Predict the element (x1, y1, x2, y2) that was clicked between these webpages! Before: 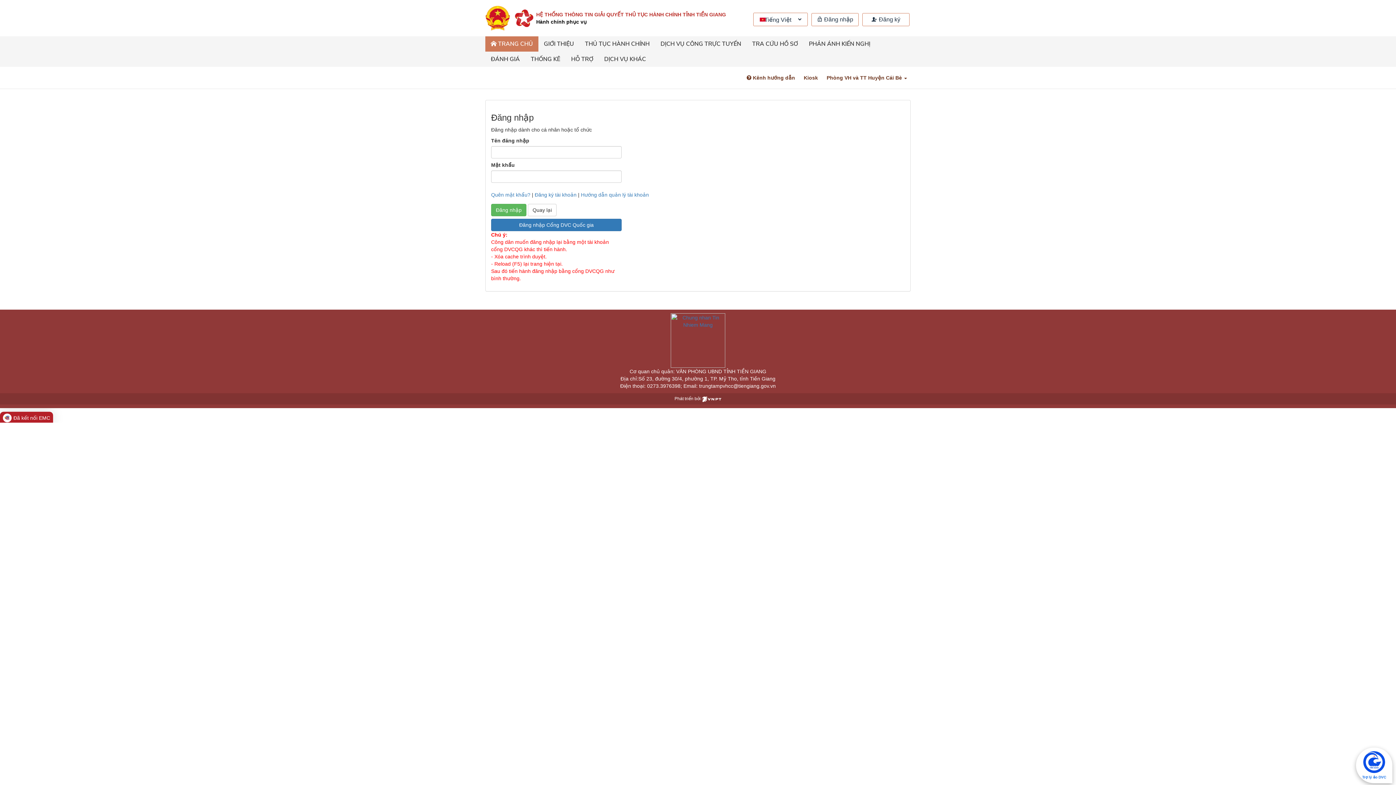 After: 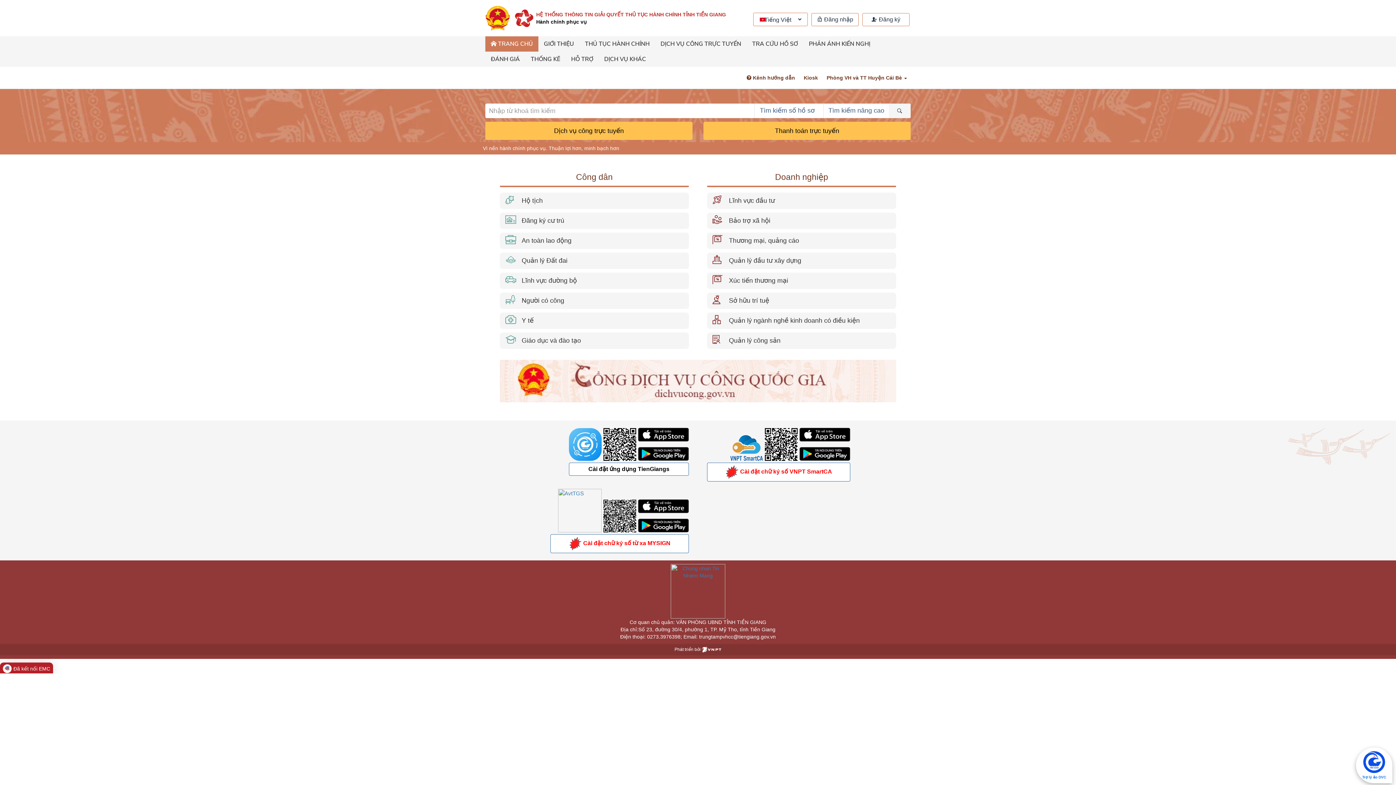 Action: bbox: (528, 204, 556, 216) label: Quay lại